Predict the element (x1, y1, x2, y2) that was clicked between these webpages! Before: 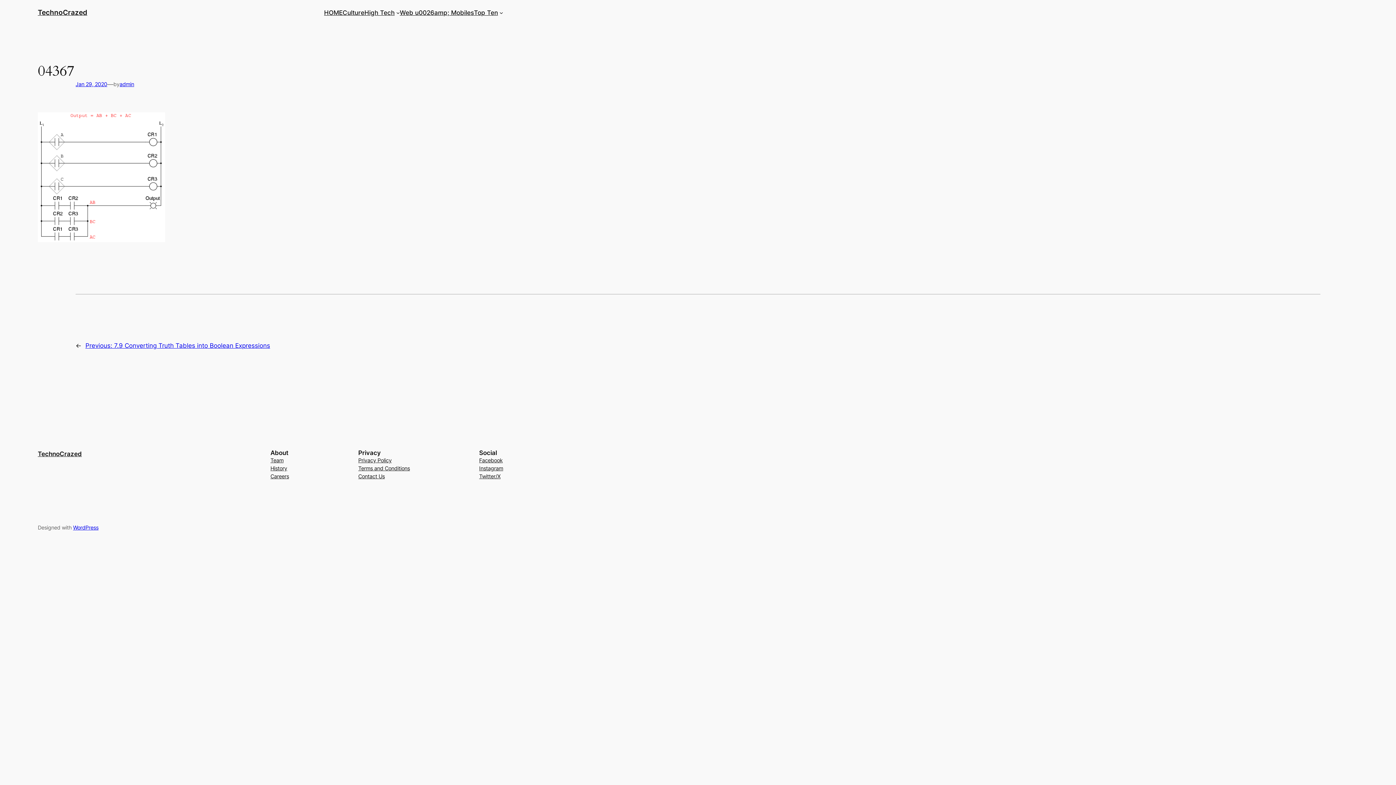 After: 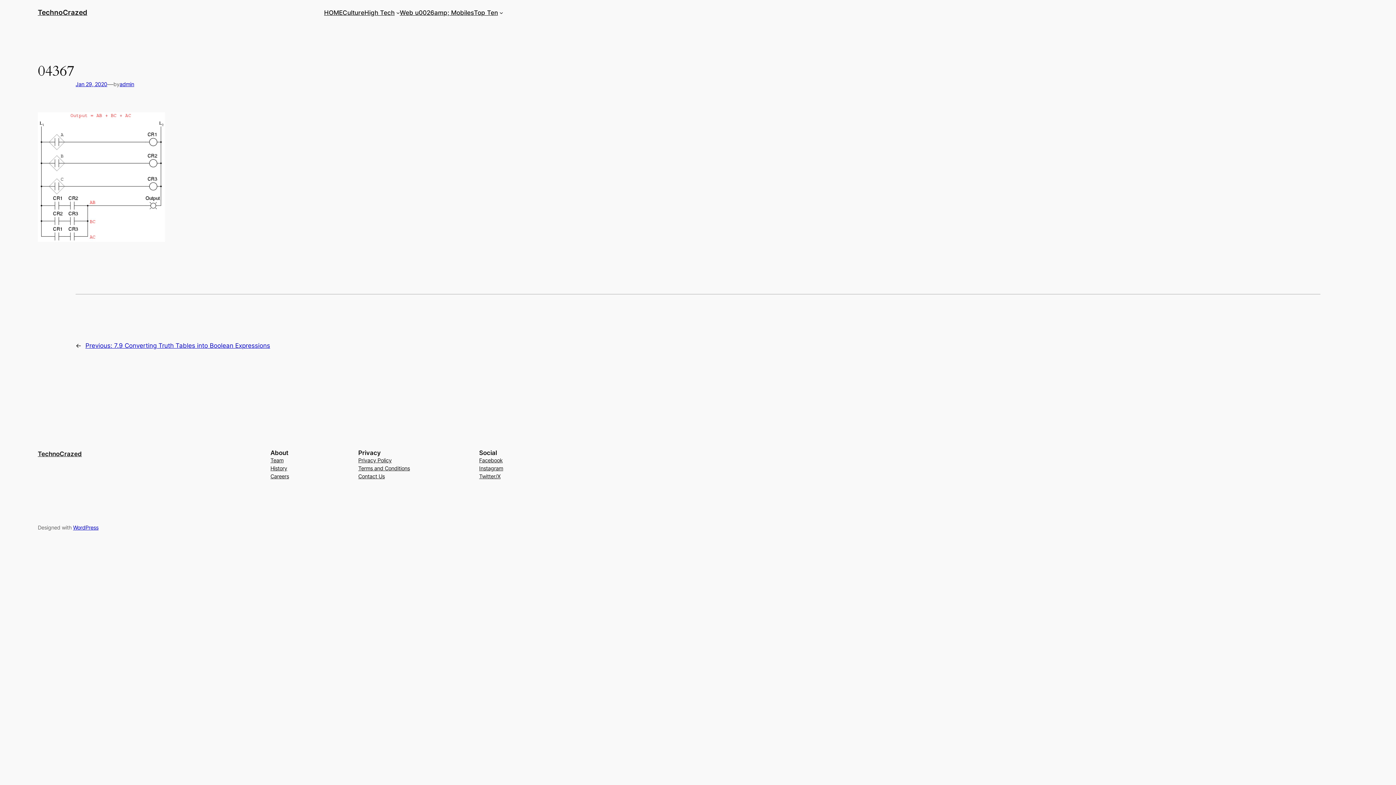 Action: label: Careers bbox: (270, 472, 289, 480)